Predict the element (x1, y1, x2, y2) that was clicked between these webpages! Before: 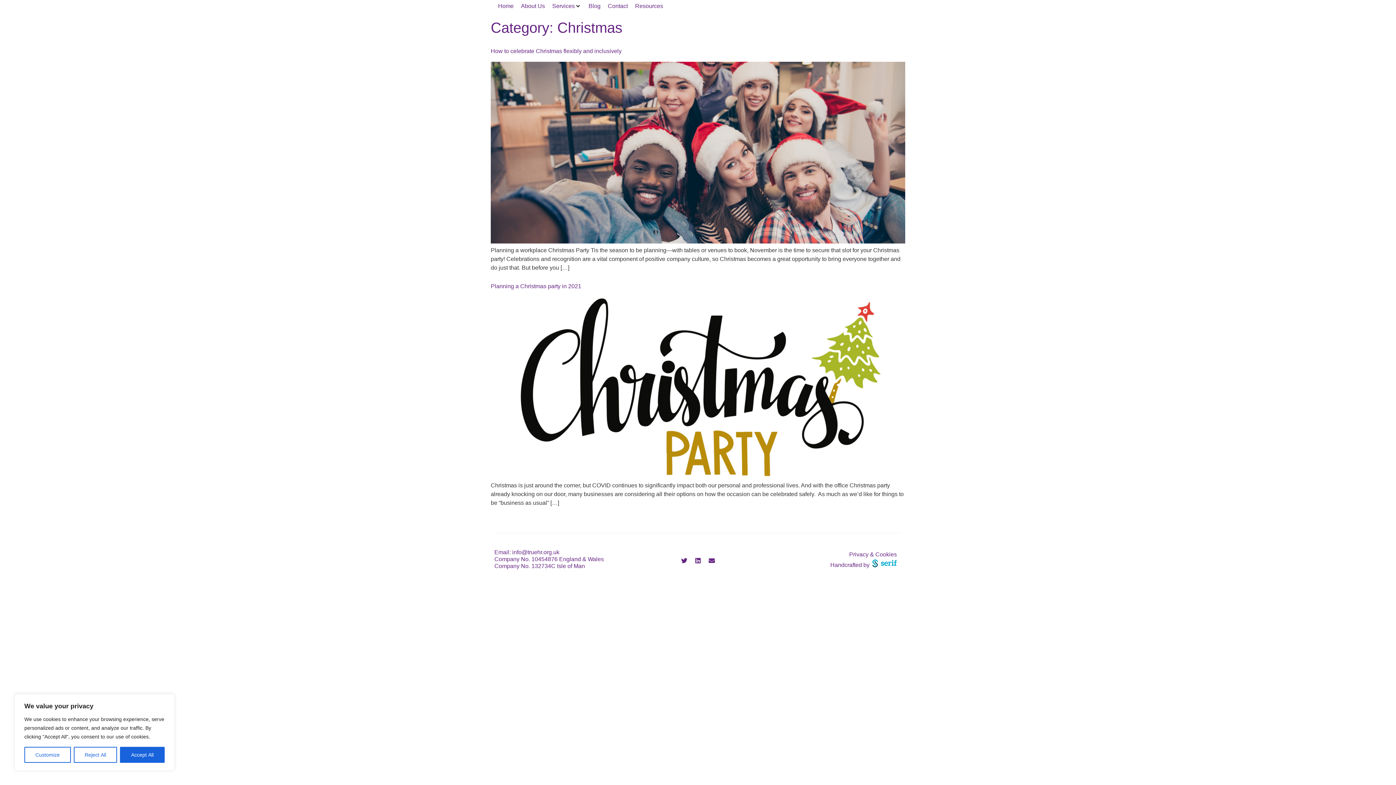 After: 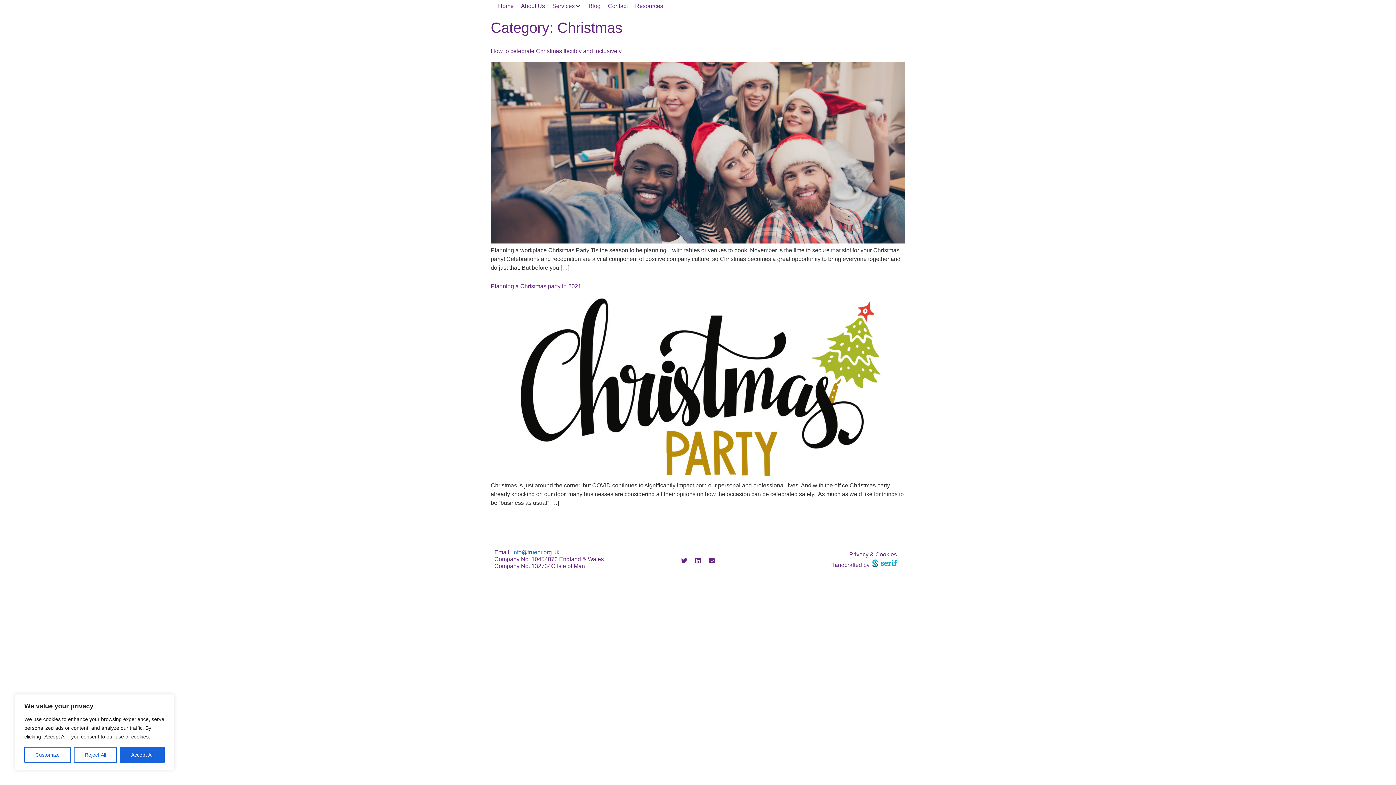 Action: bbox: (512, 549, 559, 555) label: info@truehr.org.uk